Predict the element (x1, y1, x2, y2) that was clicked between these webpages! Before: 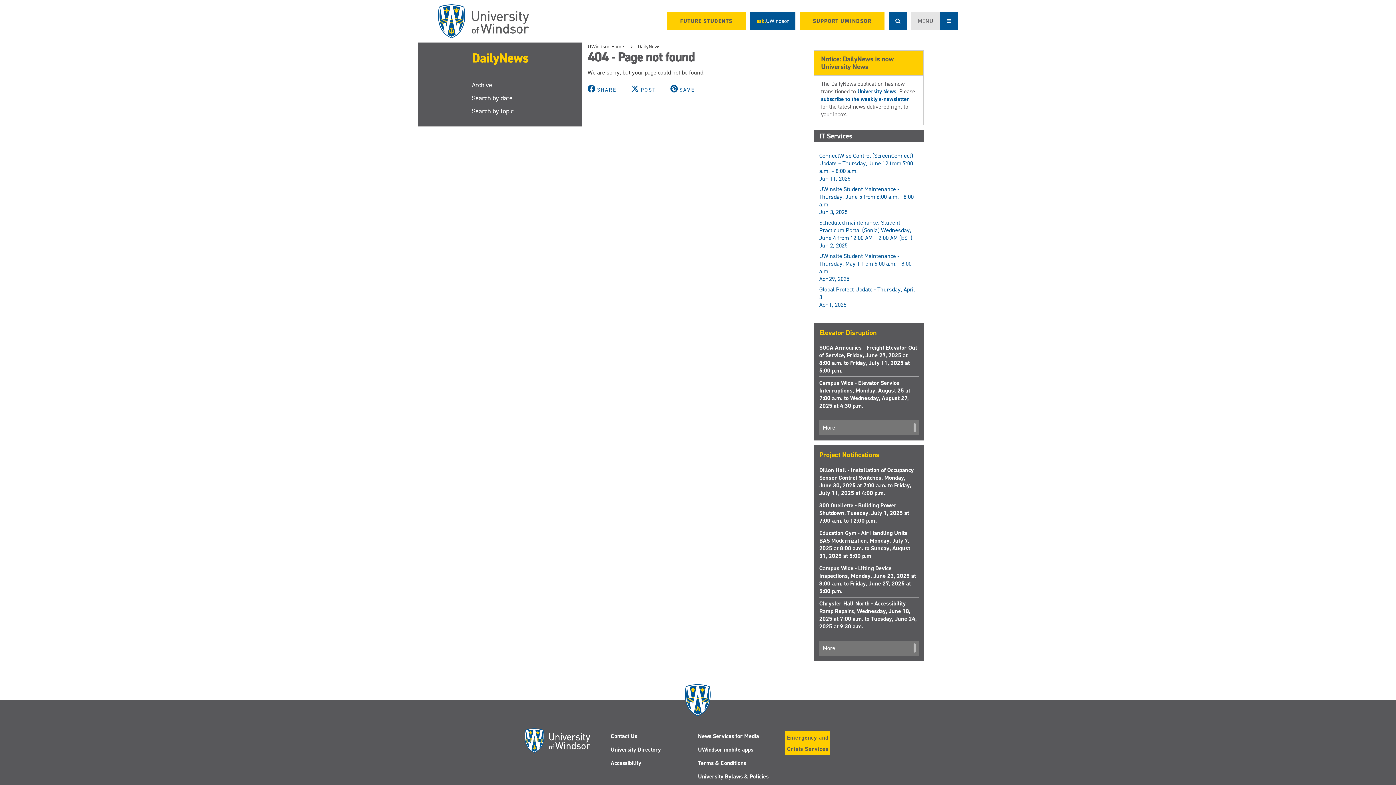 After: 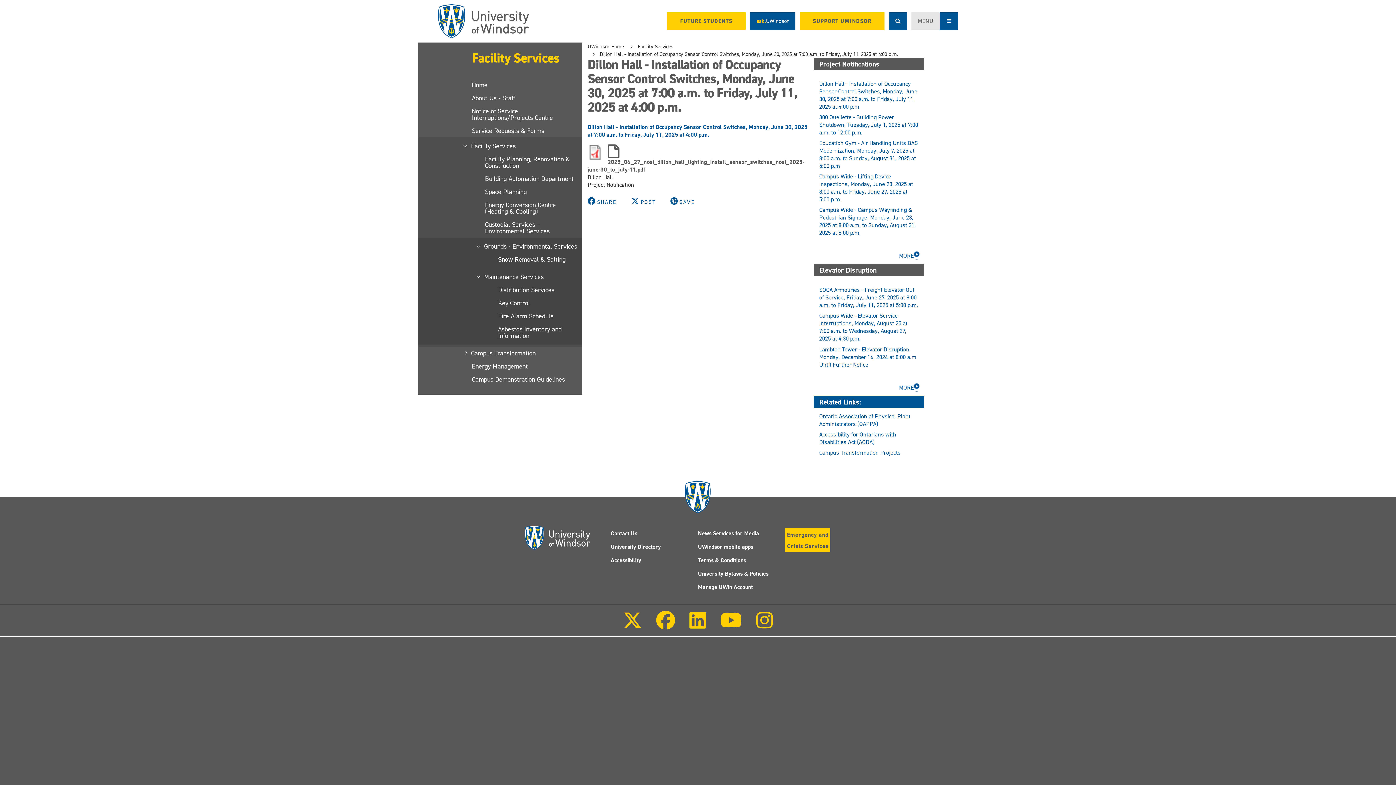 Action: label: Dillon Hall - Installation of Occupancy Sensor Control Switches, Monday, June 30, 2025 at 7:00 a.m. to Friday, July 11, 2025 at 4:00 p.m. bbox: (819, 466, 913, 496)